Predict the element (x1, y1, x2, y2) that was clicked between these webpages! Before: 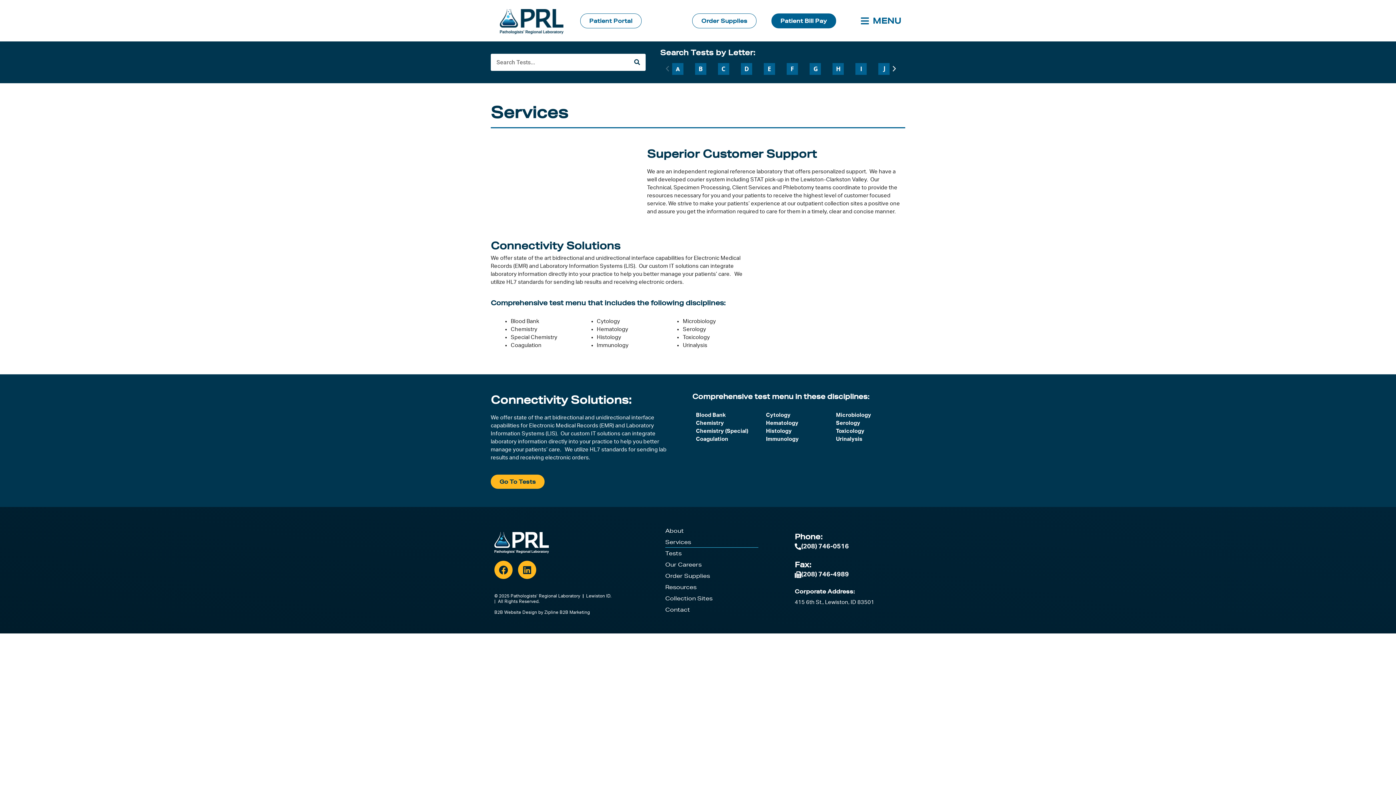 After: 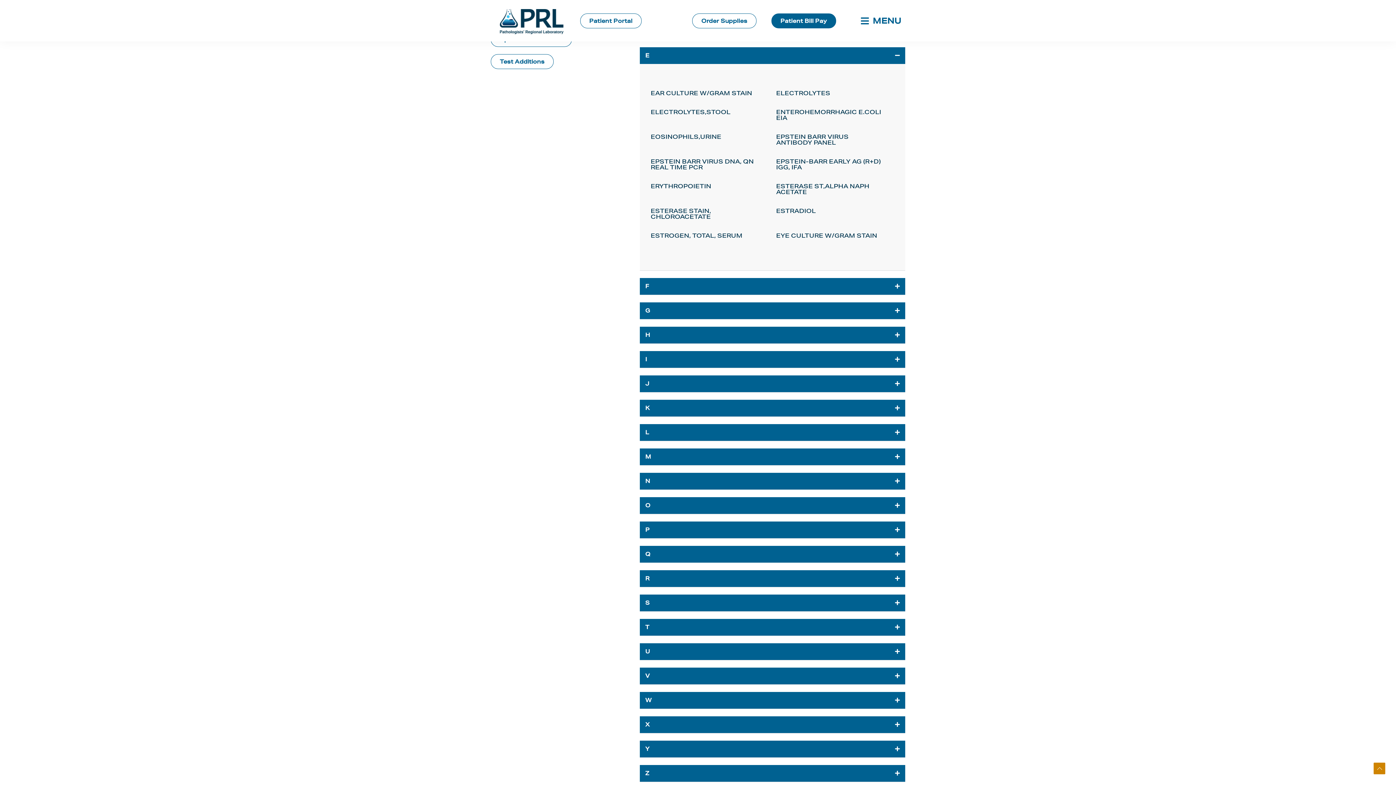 Action: label: "Read more" bbox: (764, 57, 775, 79)